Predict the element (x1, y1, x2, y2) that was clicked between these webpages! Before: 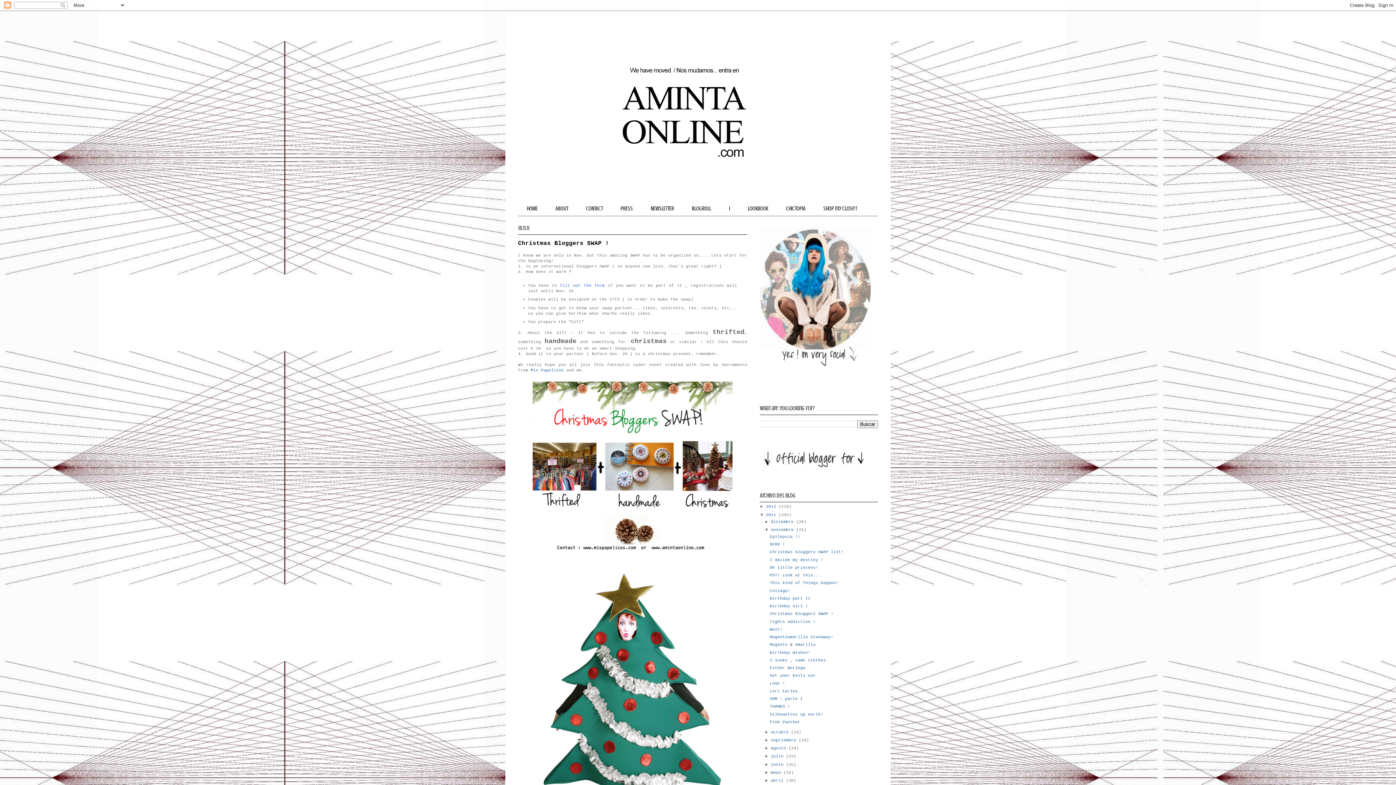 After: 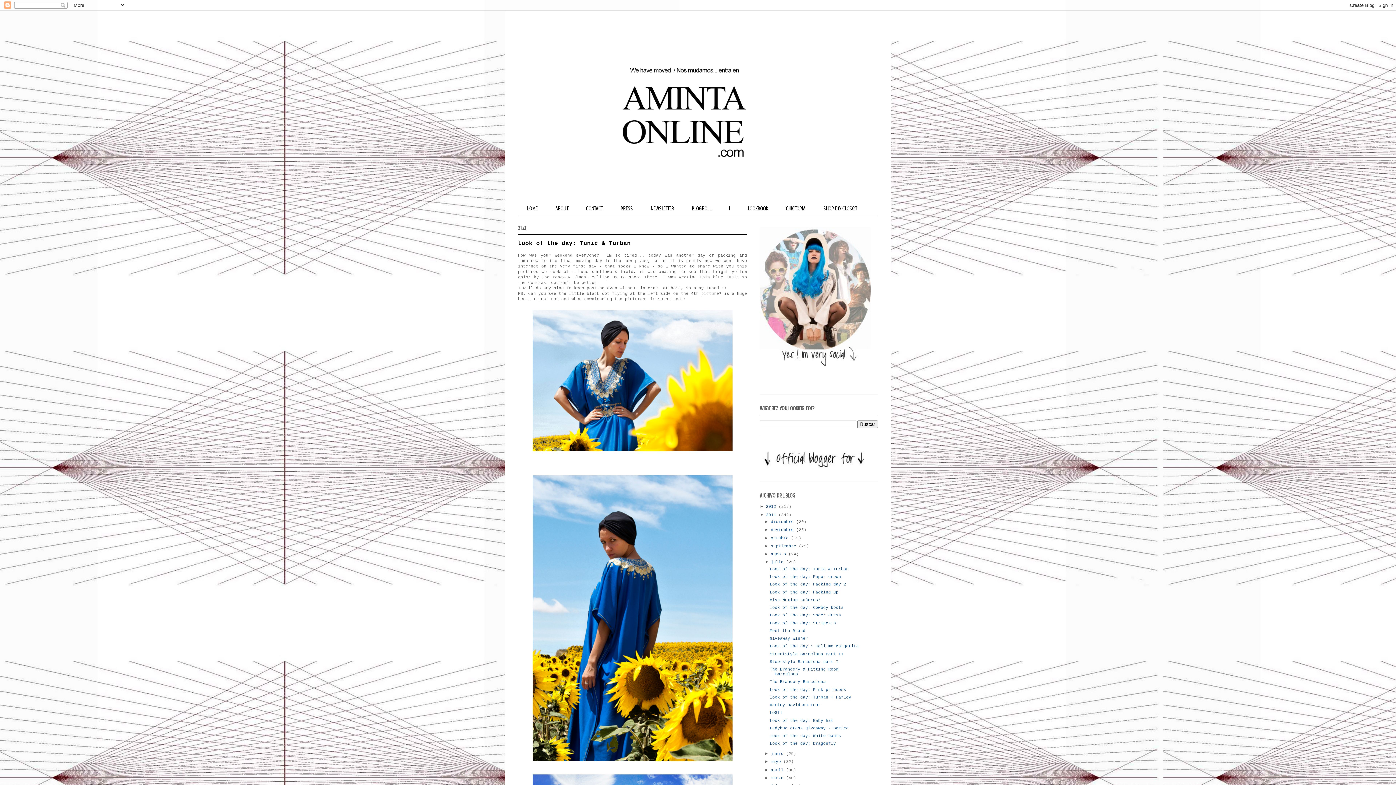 Action: label: julio  bbox: (770, 754, 786, 759)